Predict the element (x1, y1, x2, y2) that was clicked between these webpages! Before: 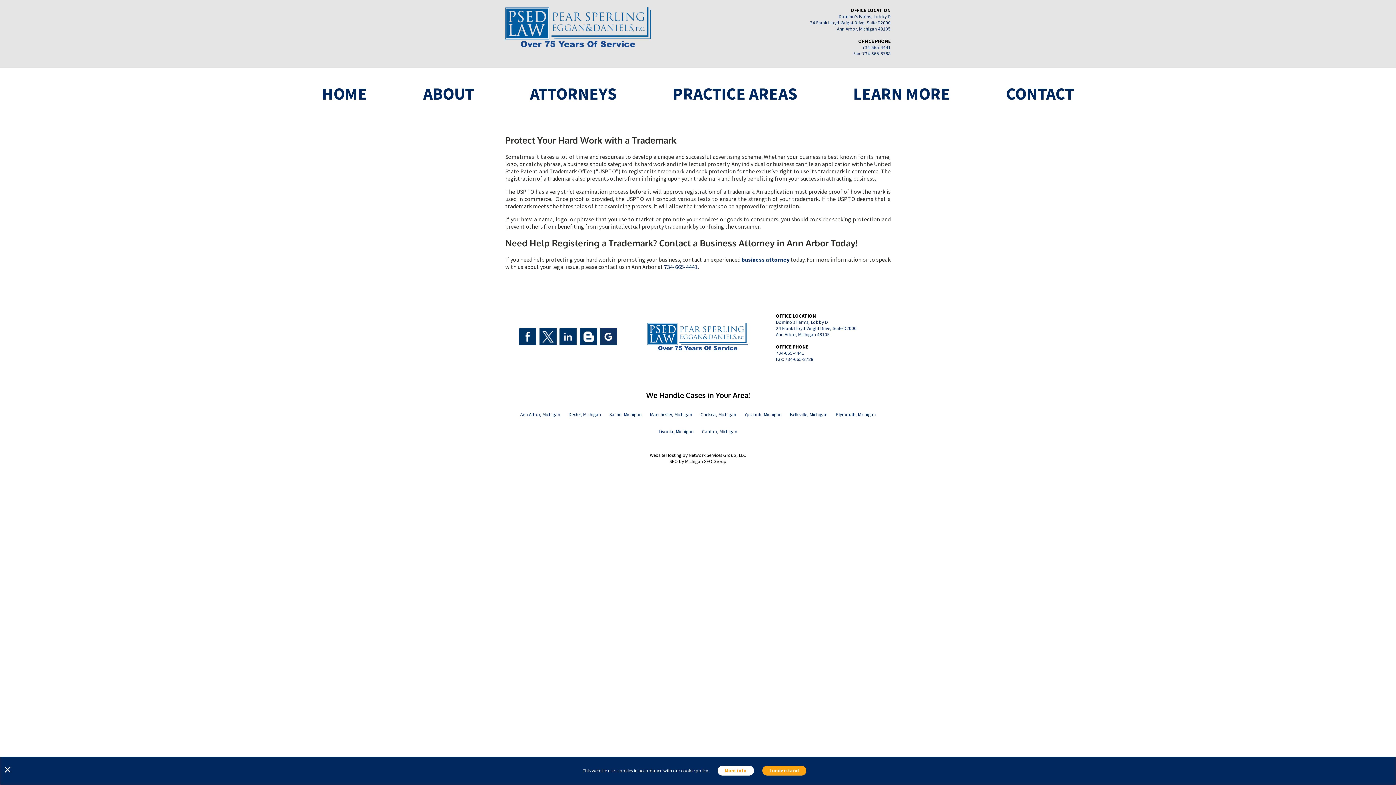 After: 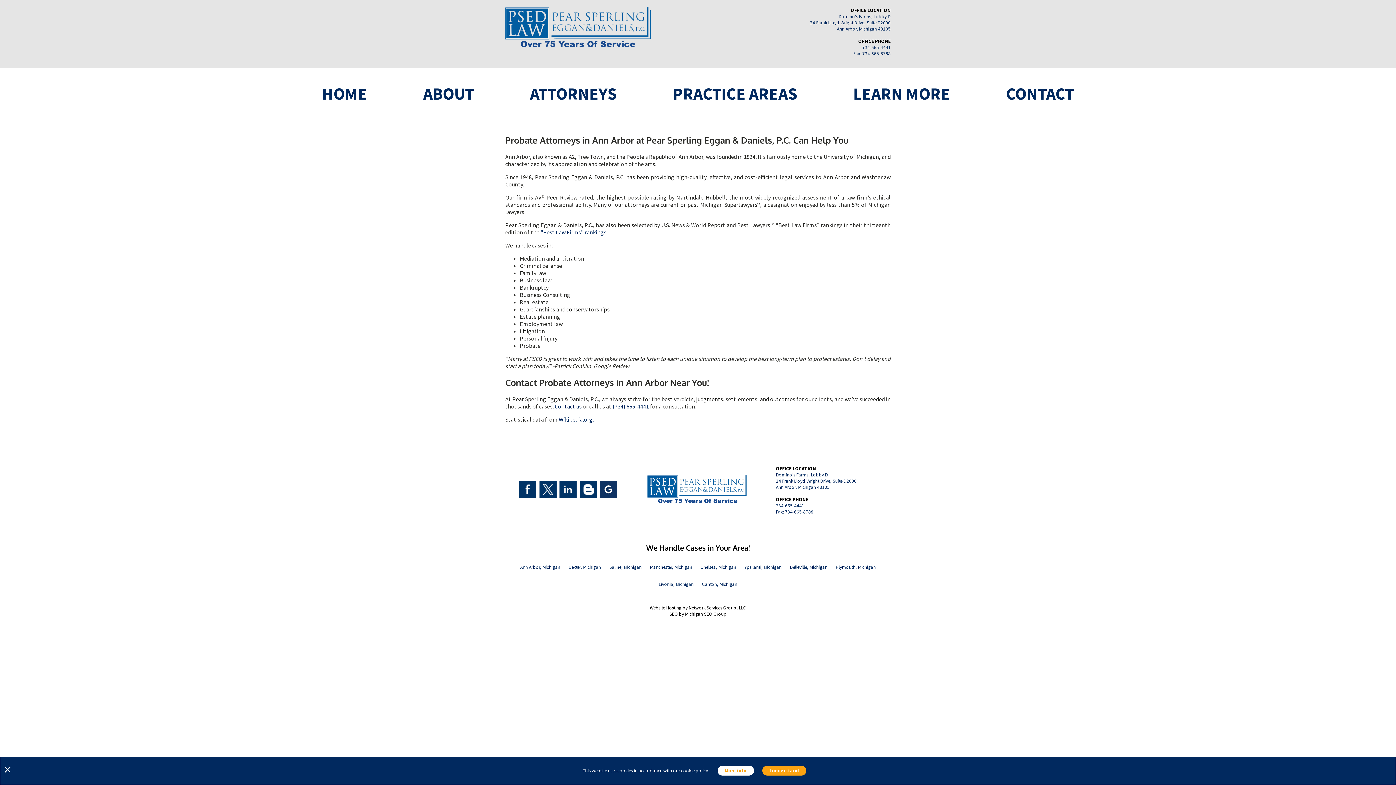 Action: bbox: (516, 407, 564, 421) label: Ann Arbor, Michigan